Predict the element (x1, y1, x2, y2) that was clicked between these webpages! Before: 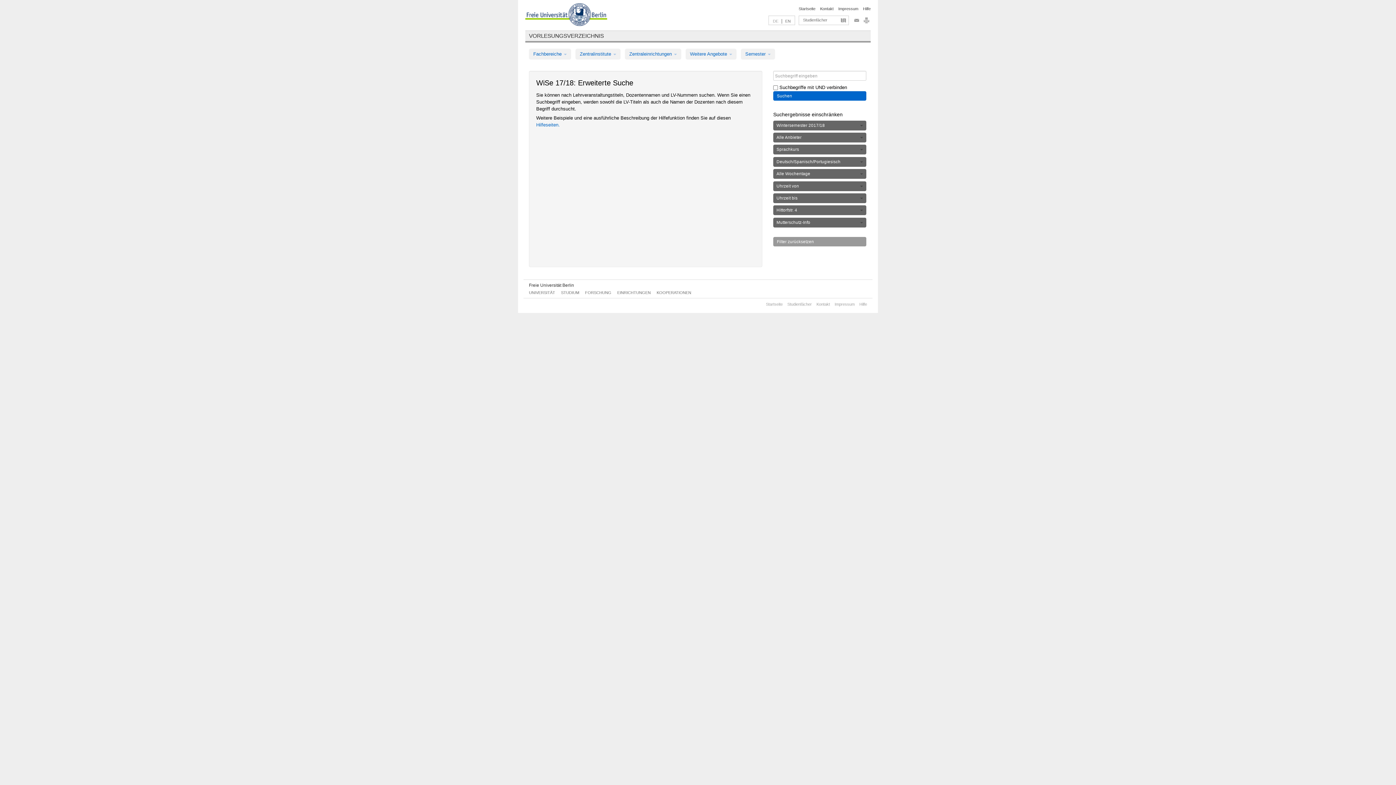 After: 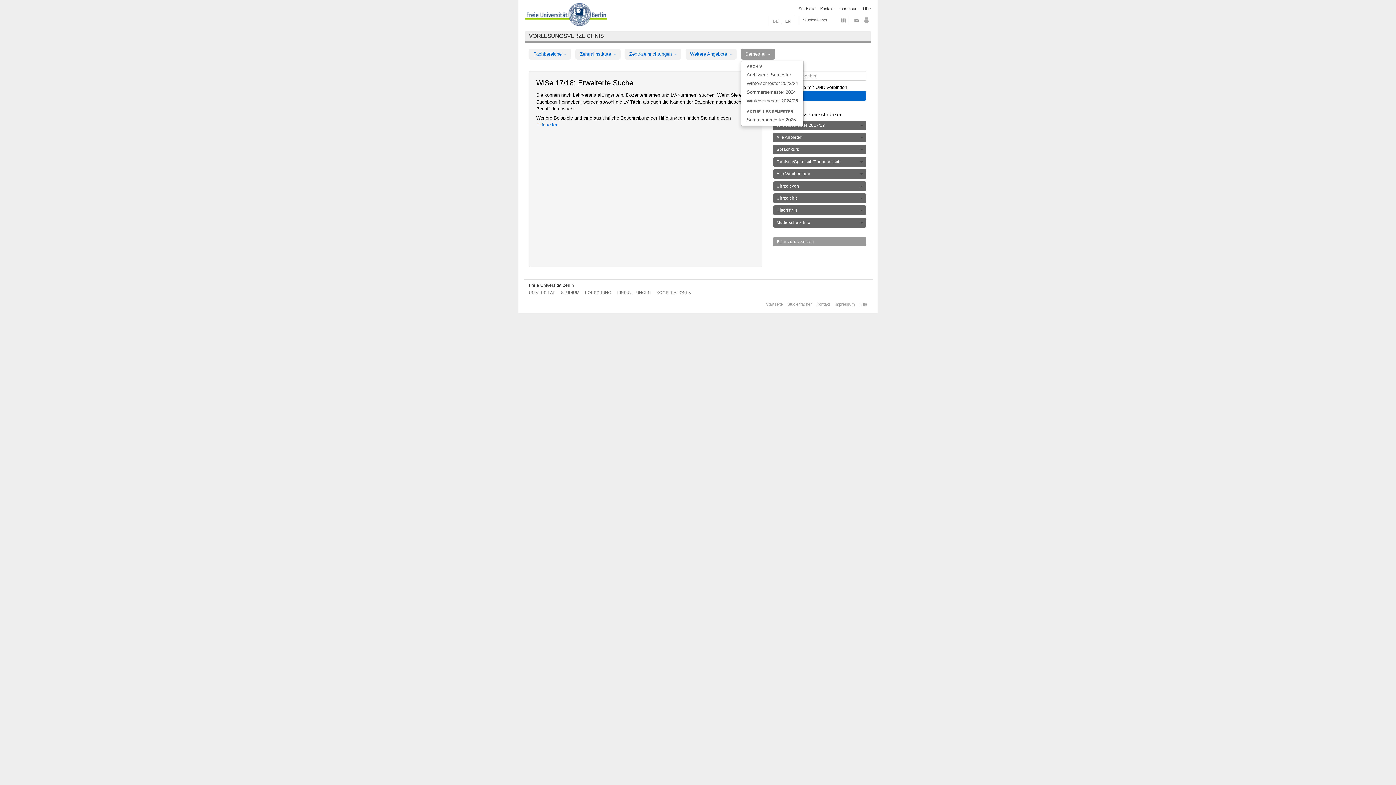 Action: label: Semester  bbox: (741, 48, 775, 59)